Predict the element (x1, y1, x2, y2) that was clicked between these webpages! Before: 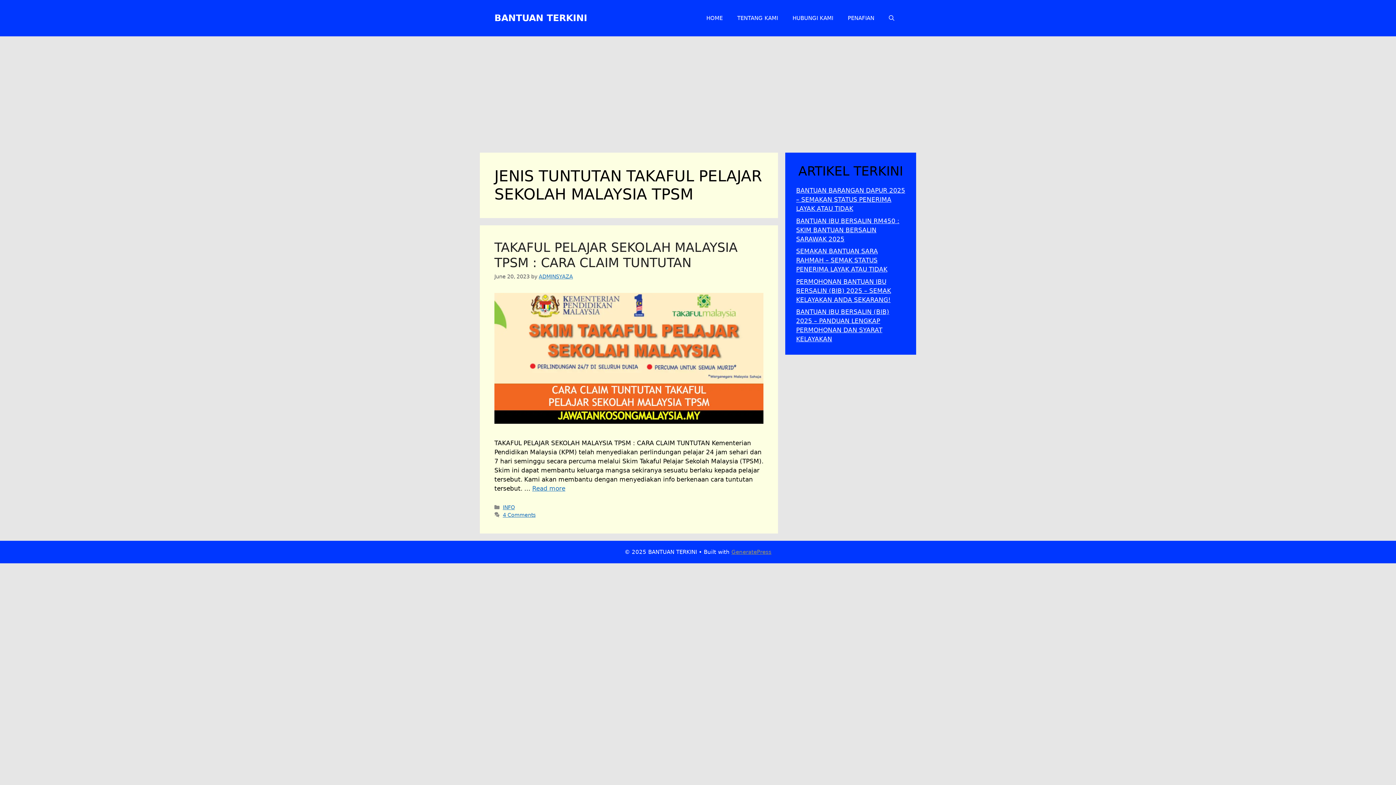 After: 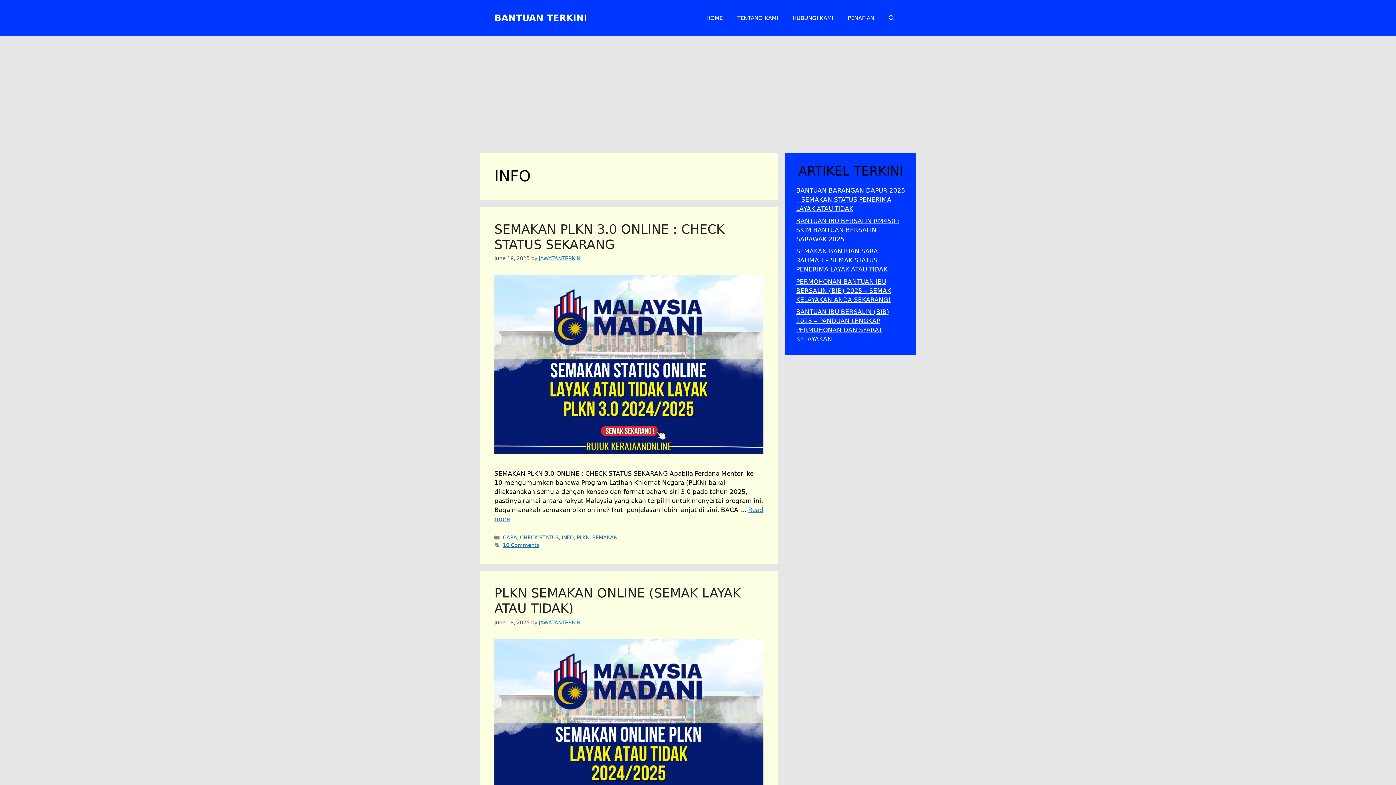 Action: bbox: (502, 504, 514, 510) label: INFO